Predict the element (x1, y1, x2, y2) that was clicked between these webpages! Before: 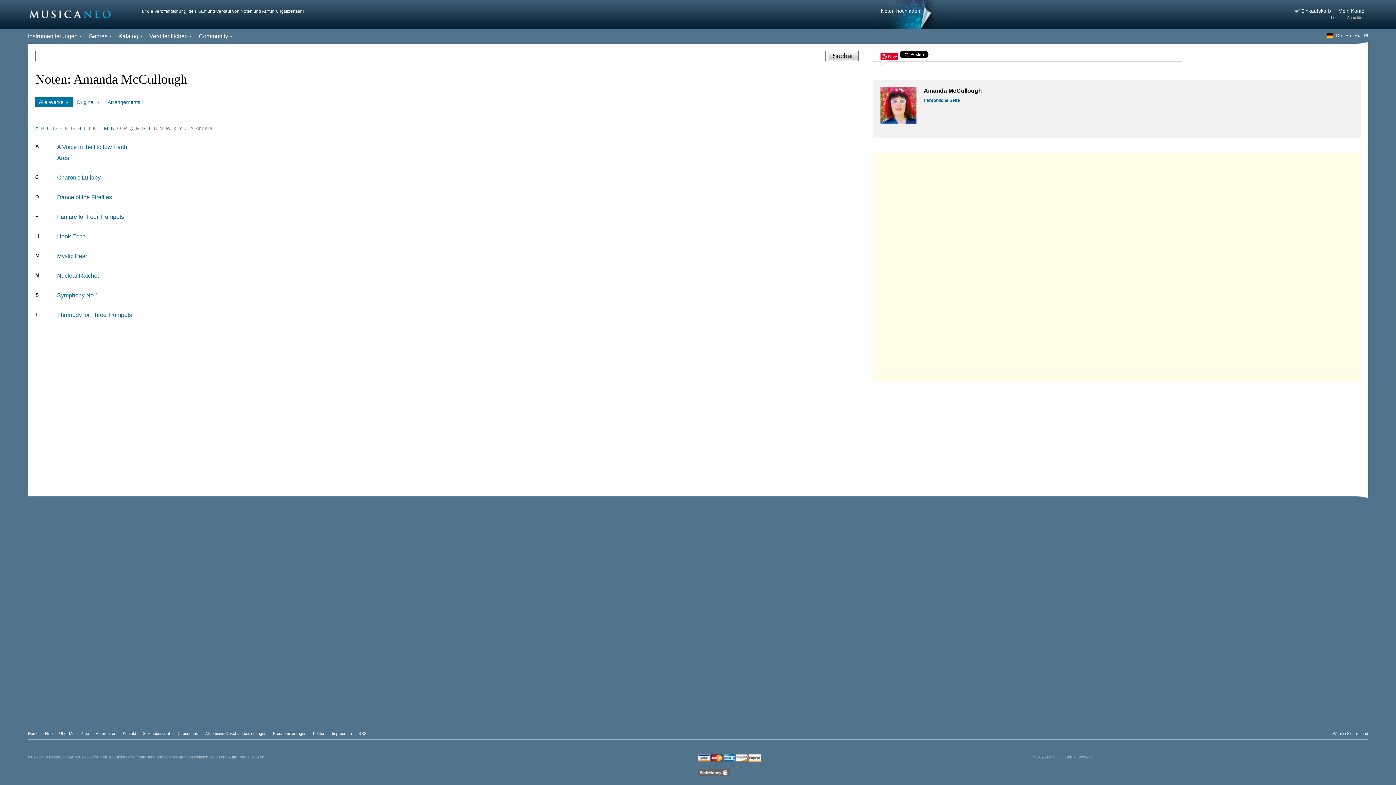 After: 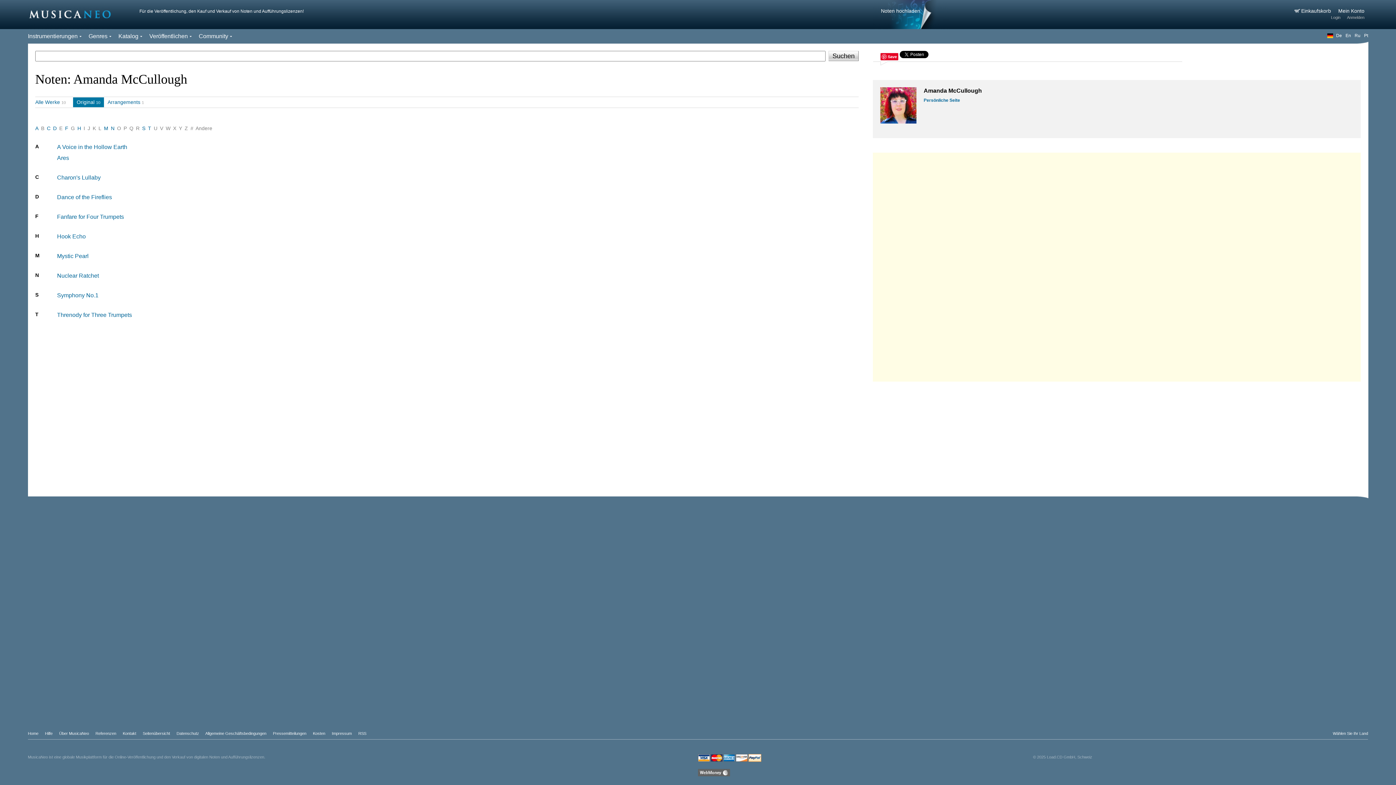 Action: bbox: (76, 99, 94, 105) label: Original